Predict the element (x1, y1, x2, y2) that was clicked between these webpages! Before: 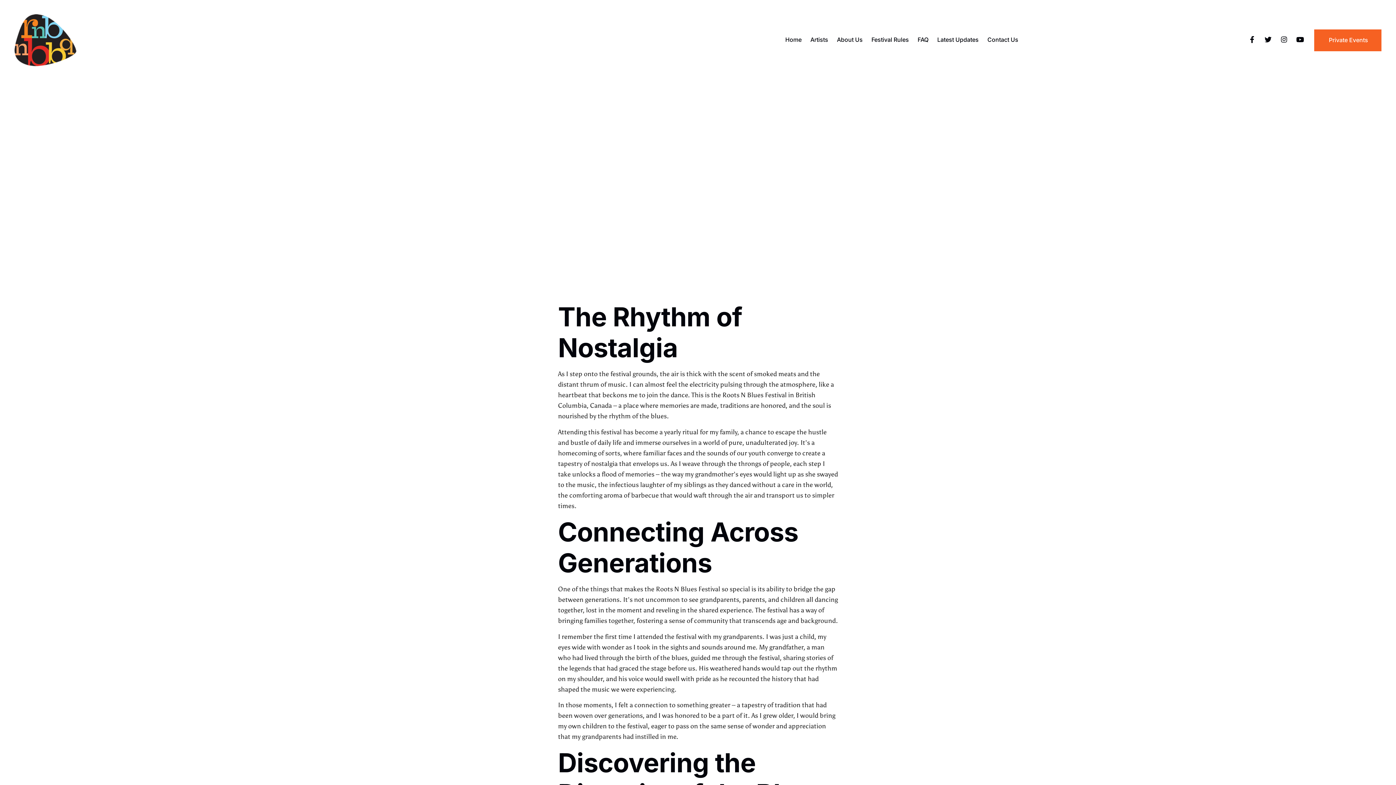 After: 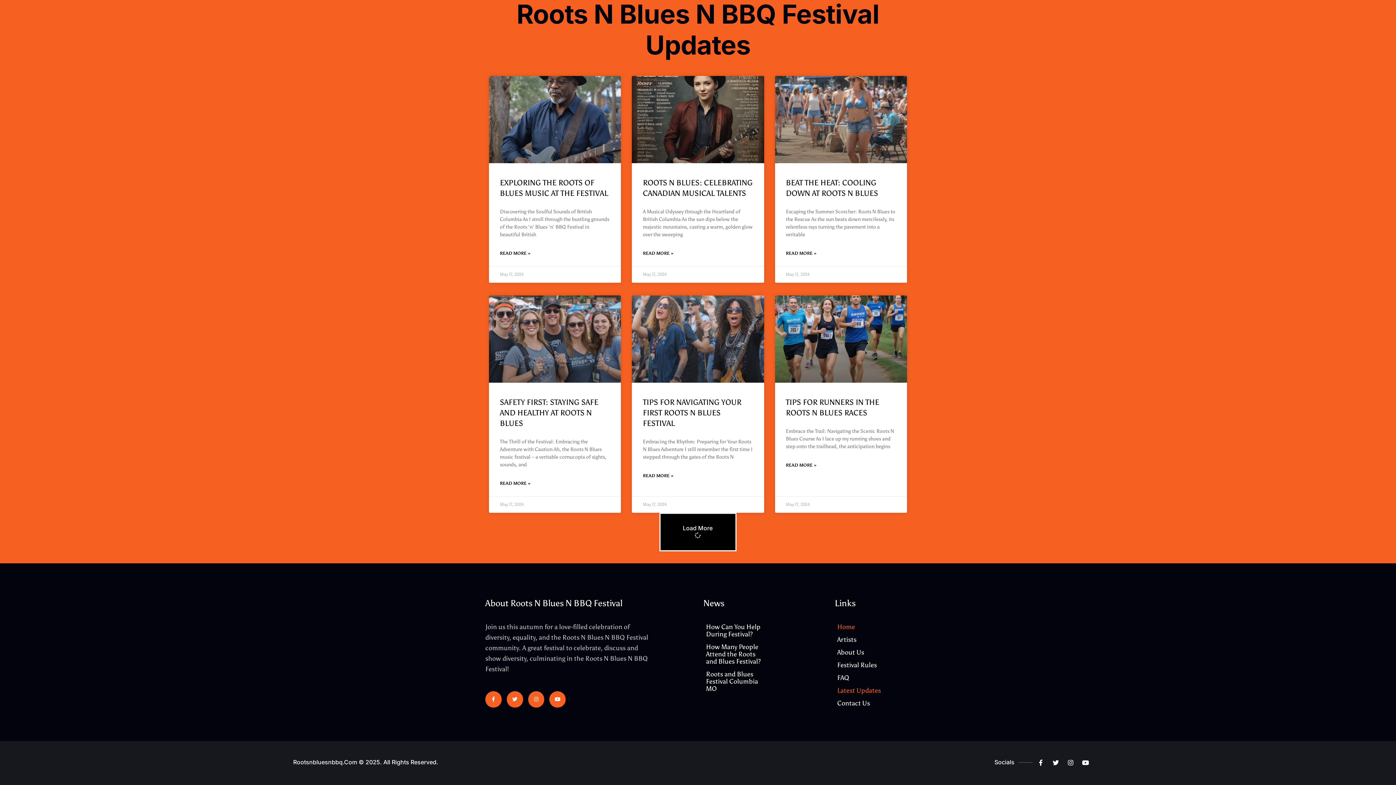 Action: label: Contact Us bbox: (983, 31, 1022, 47)